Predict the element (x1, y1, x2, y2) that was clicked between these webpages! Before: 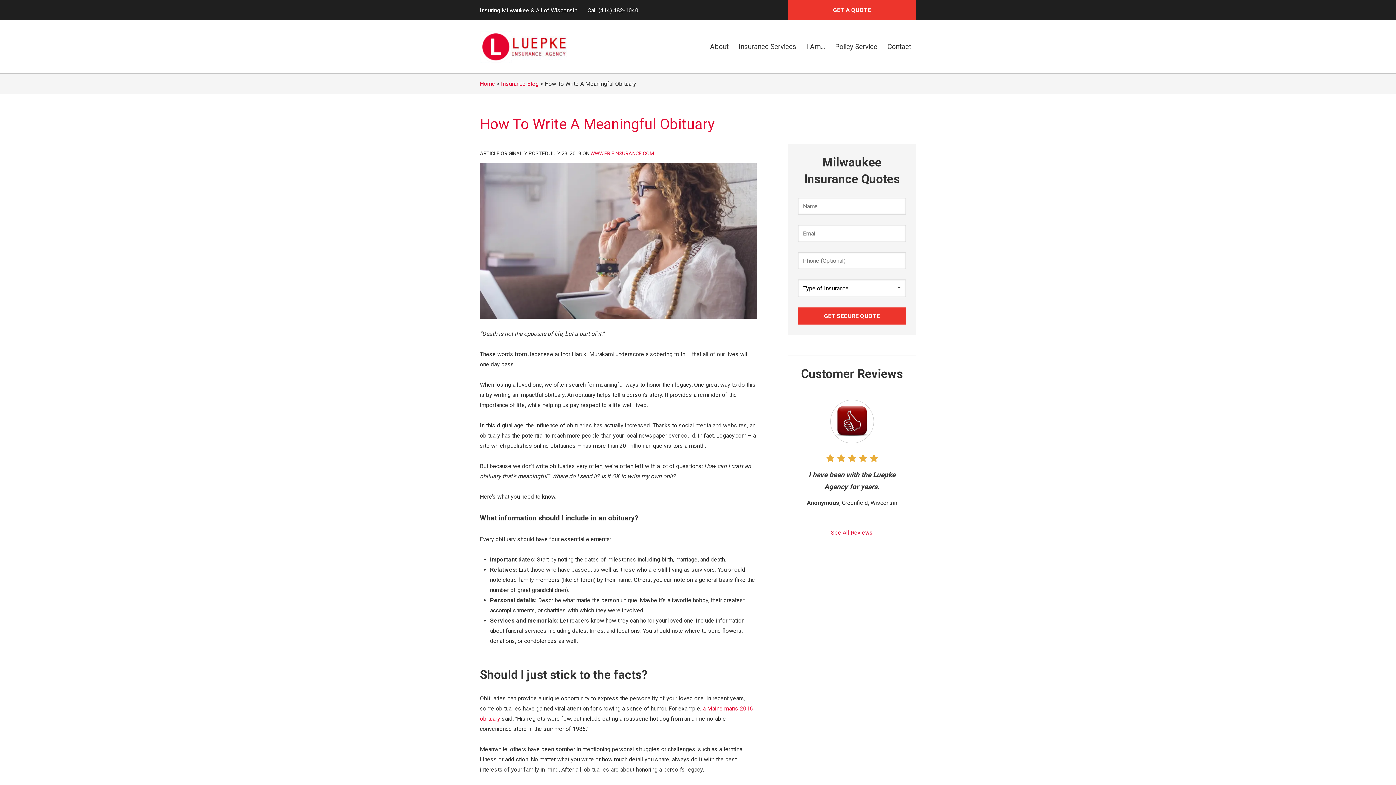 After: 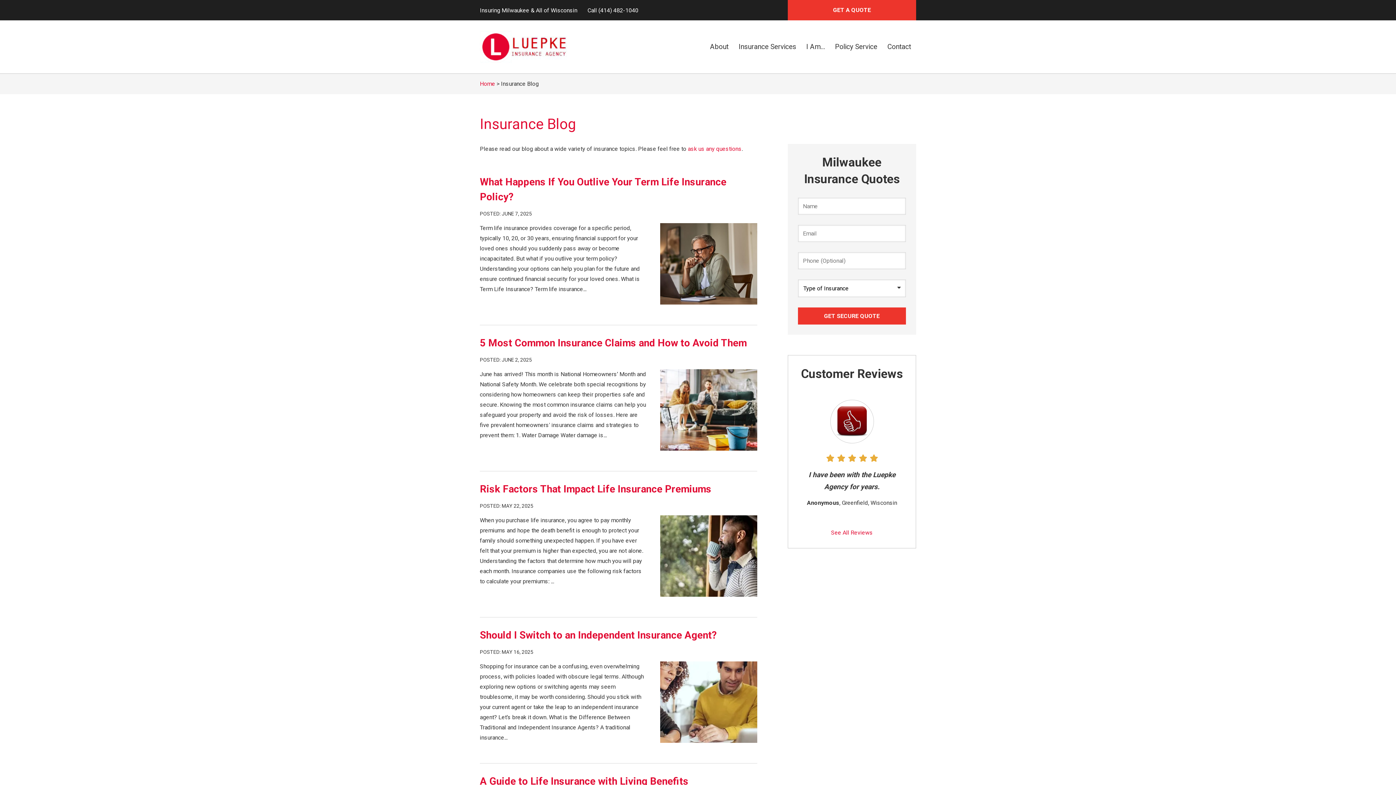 Action: label: Insurance Blog bbox: (501, 80, 538, 87)